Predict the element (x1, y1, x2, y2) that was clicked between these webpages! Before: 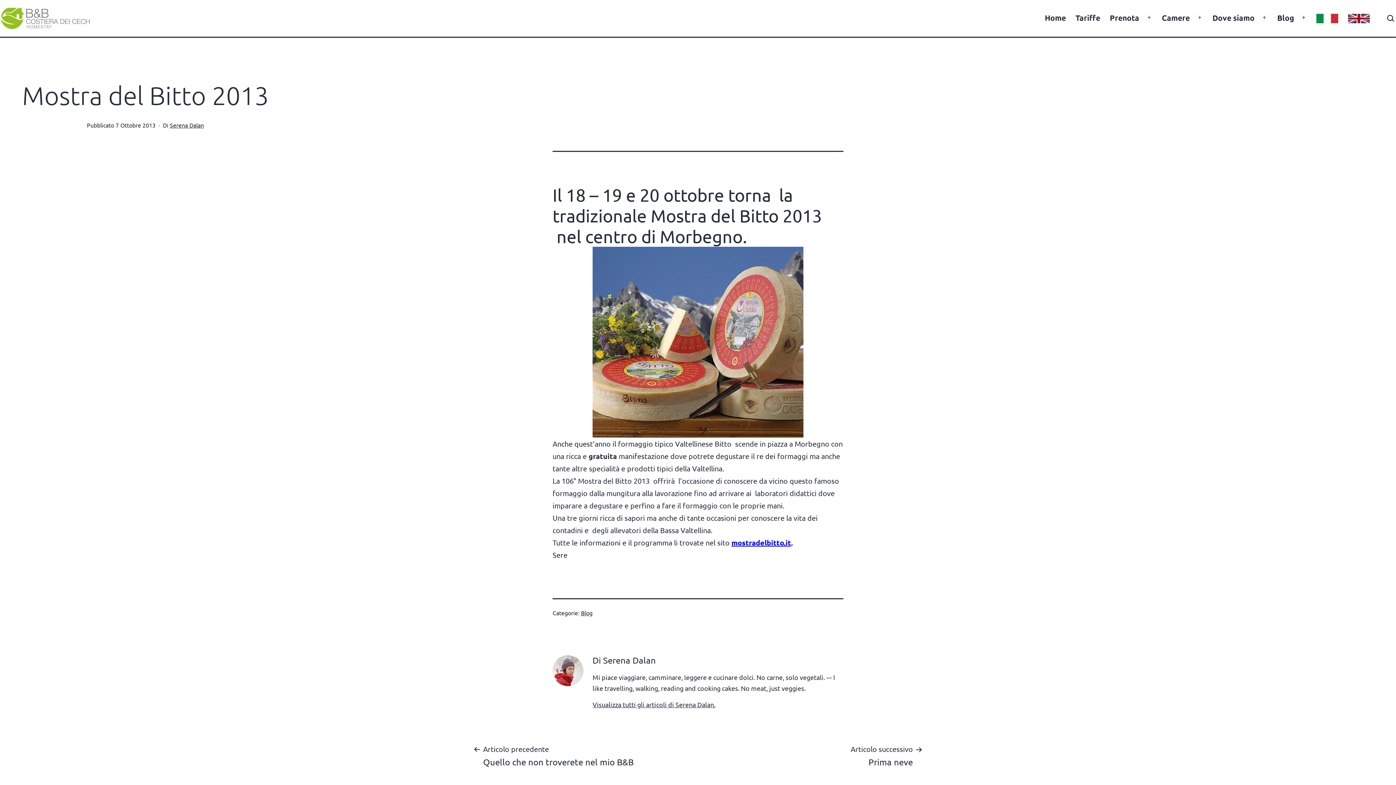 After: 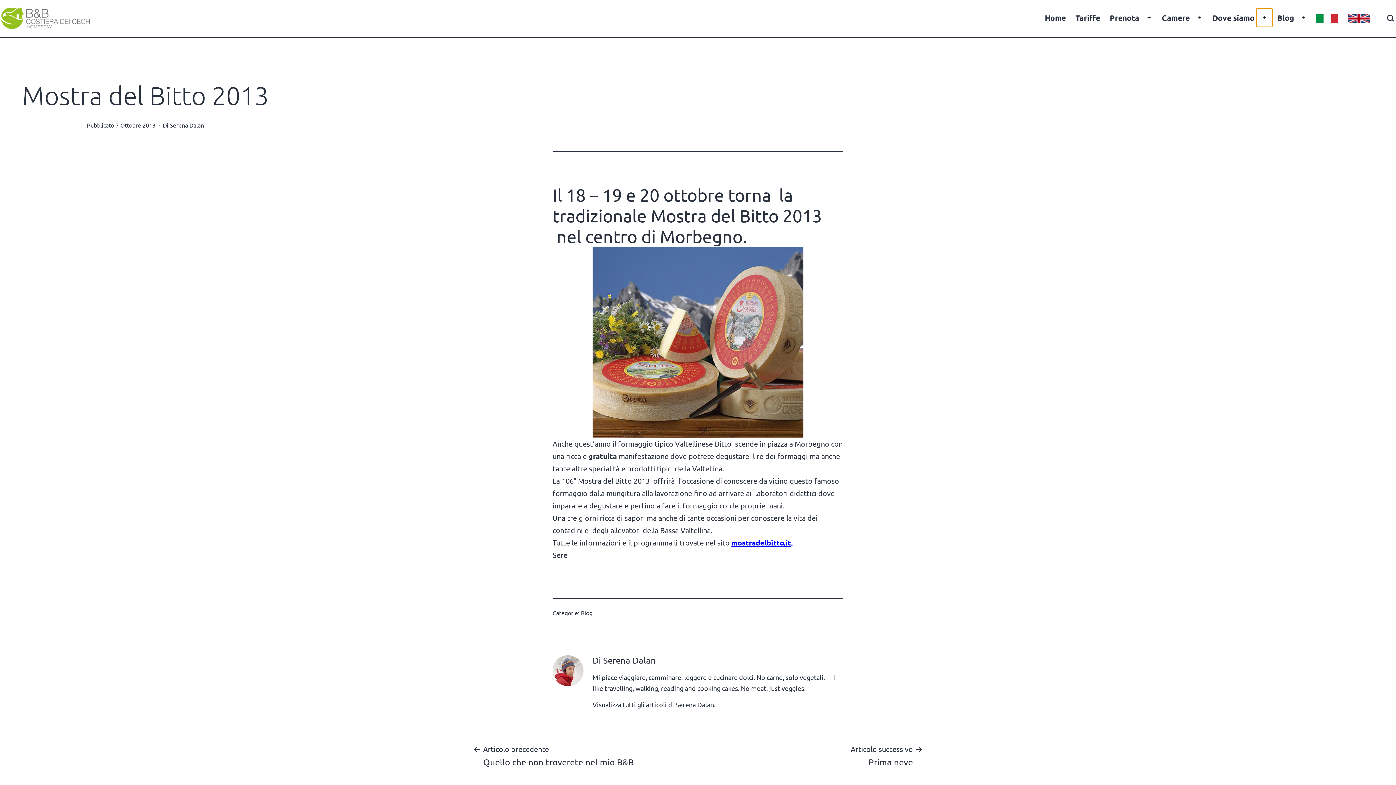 Action: bbox: (1256, 8, 1272, 26) label: Apri menu